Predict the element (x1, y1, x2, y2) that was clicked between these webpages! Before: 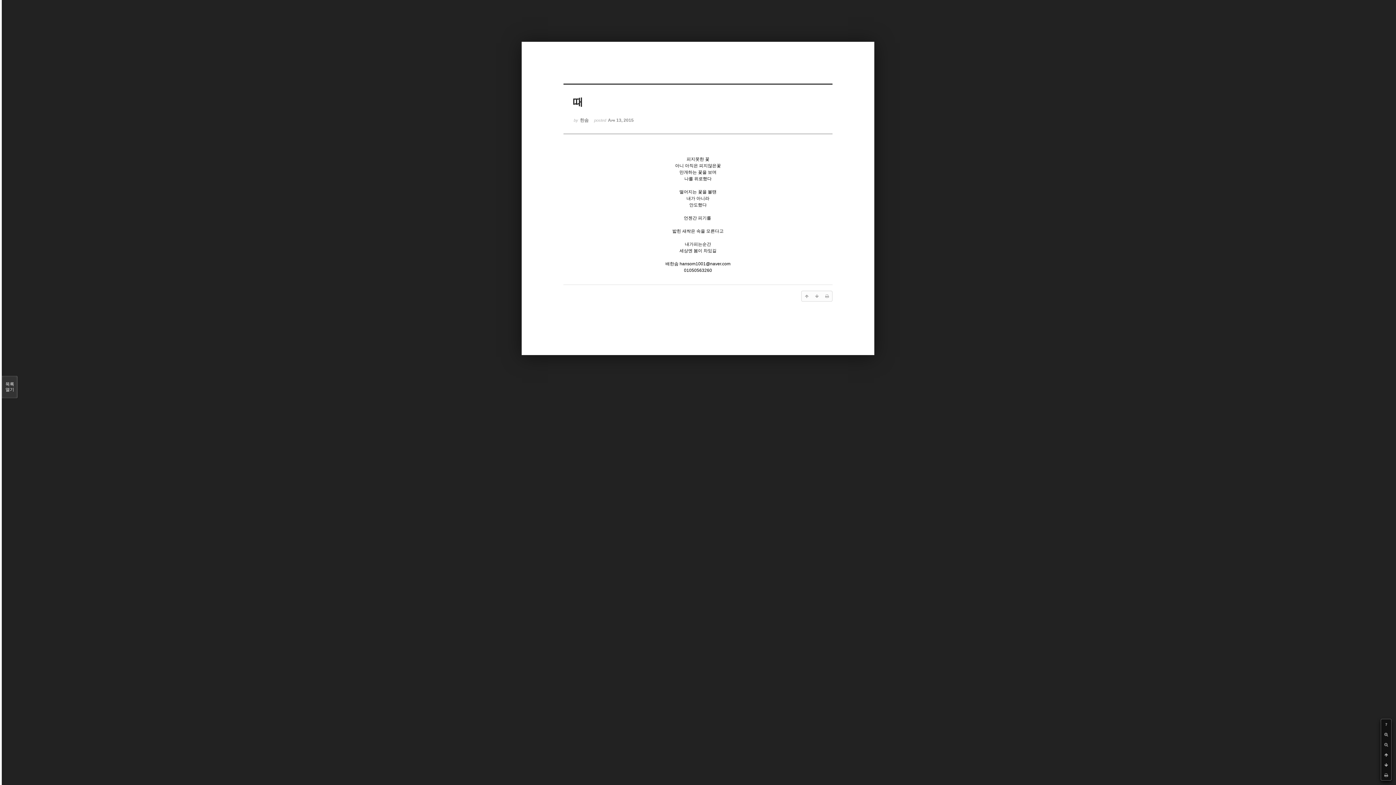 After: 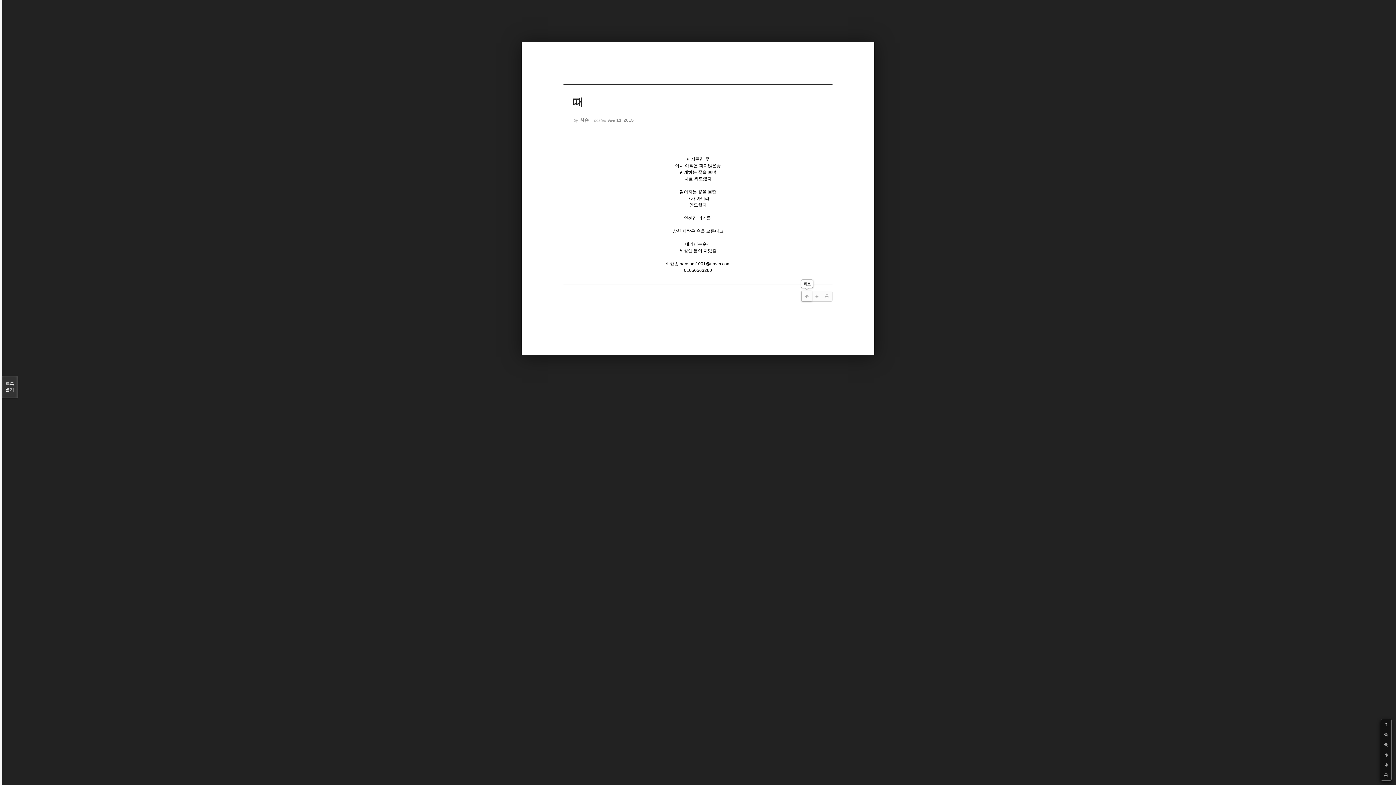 Action: bbox: (801, 291, 812, 301)